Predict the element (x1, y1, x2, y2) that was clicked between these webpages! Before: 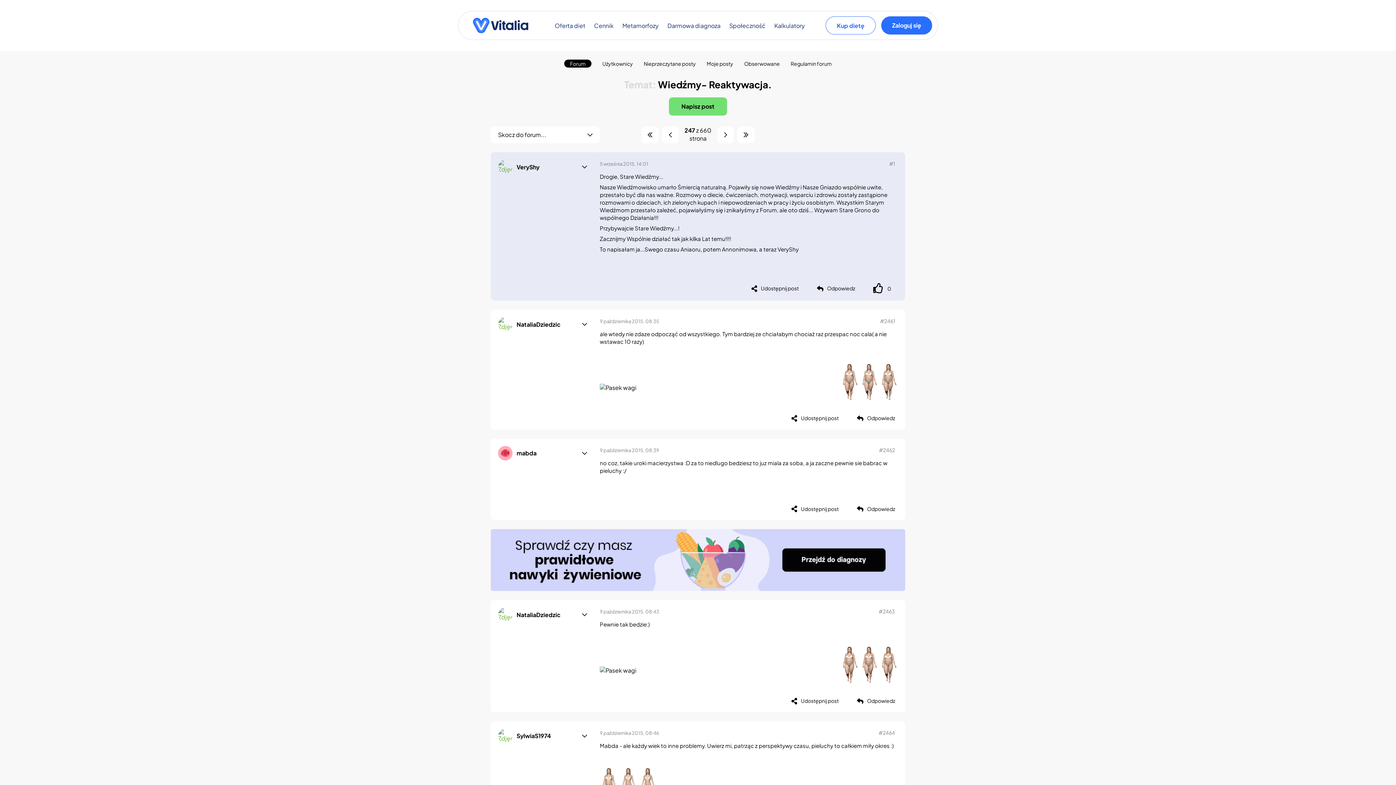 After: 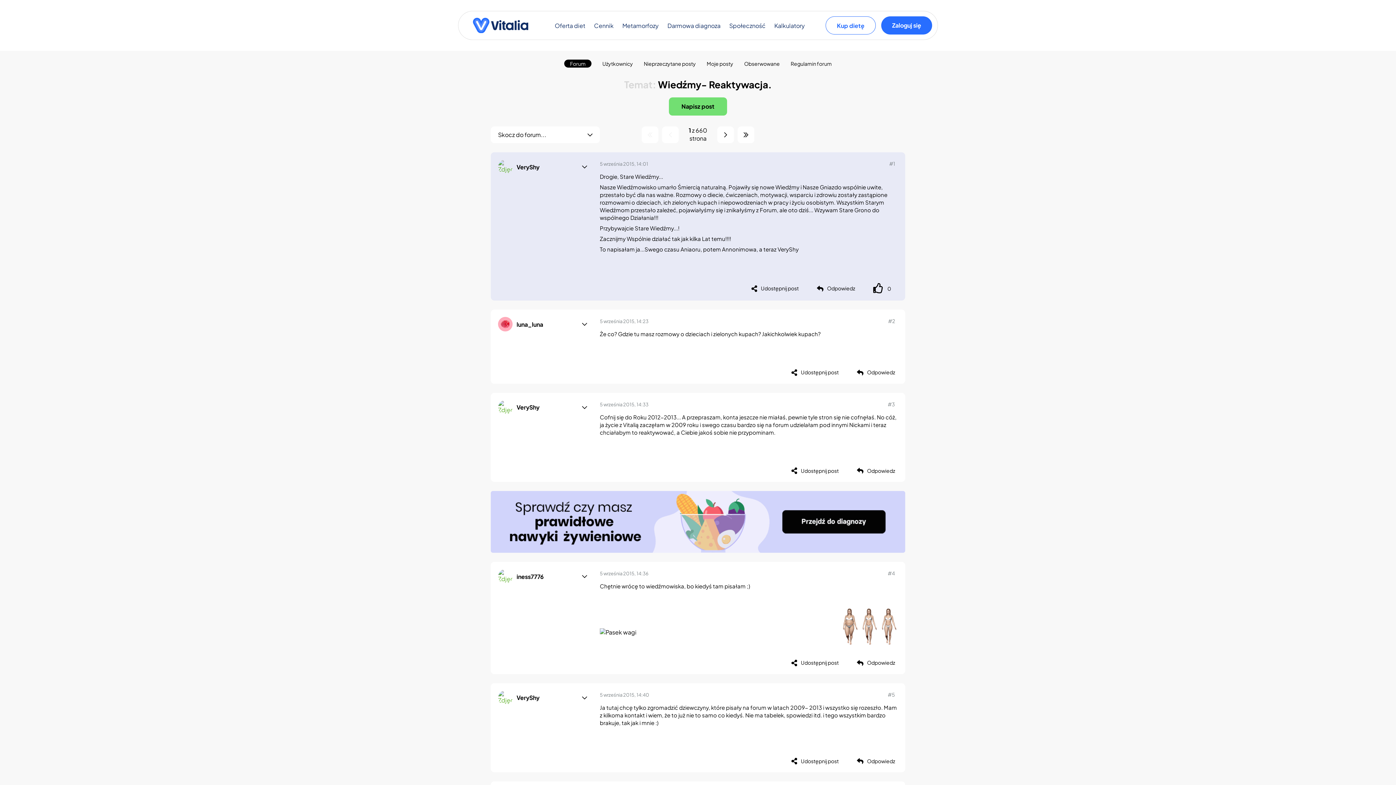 Action: bbox: (641, 126, 658, 143)